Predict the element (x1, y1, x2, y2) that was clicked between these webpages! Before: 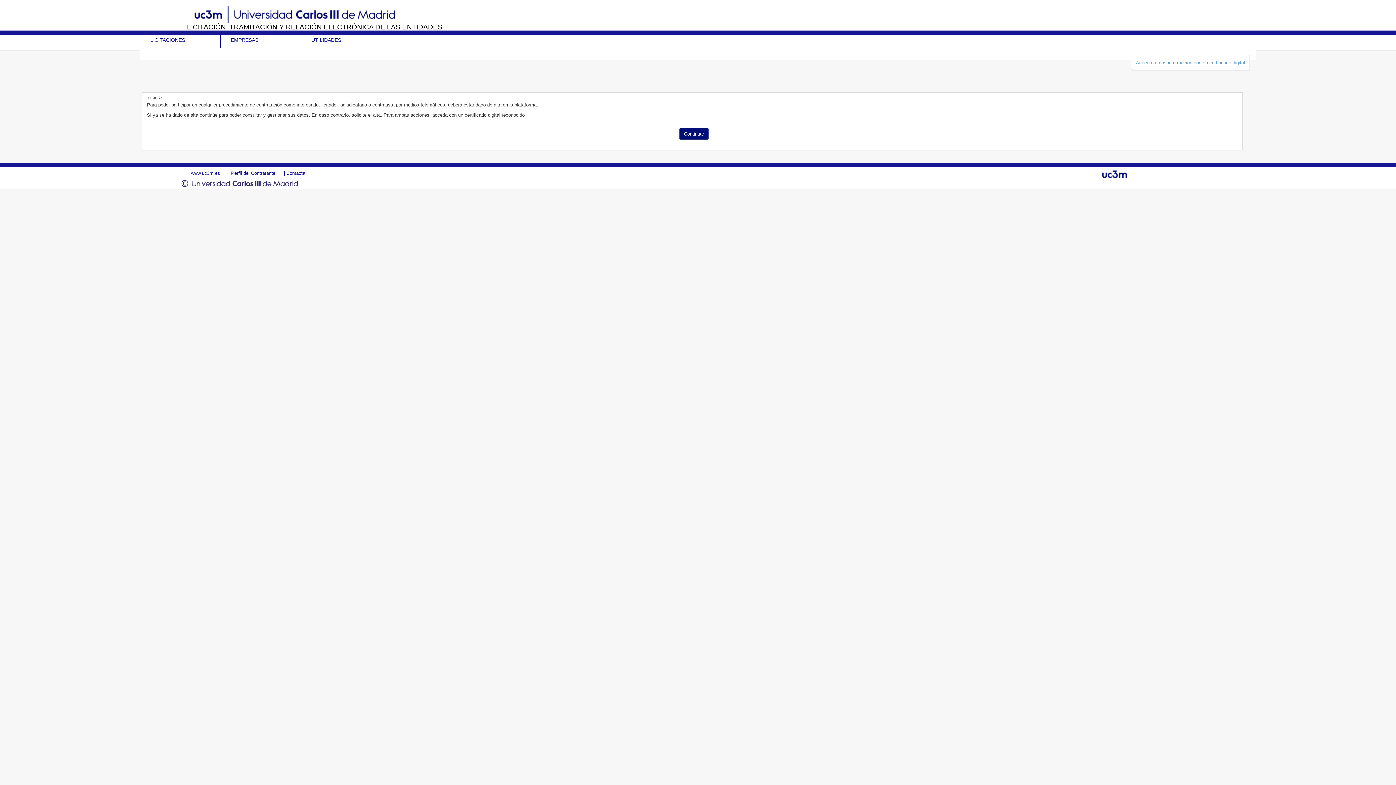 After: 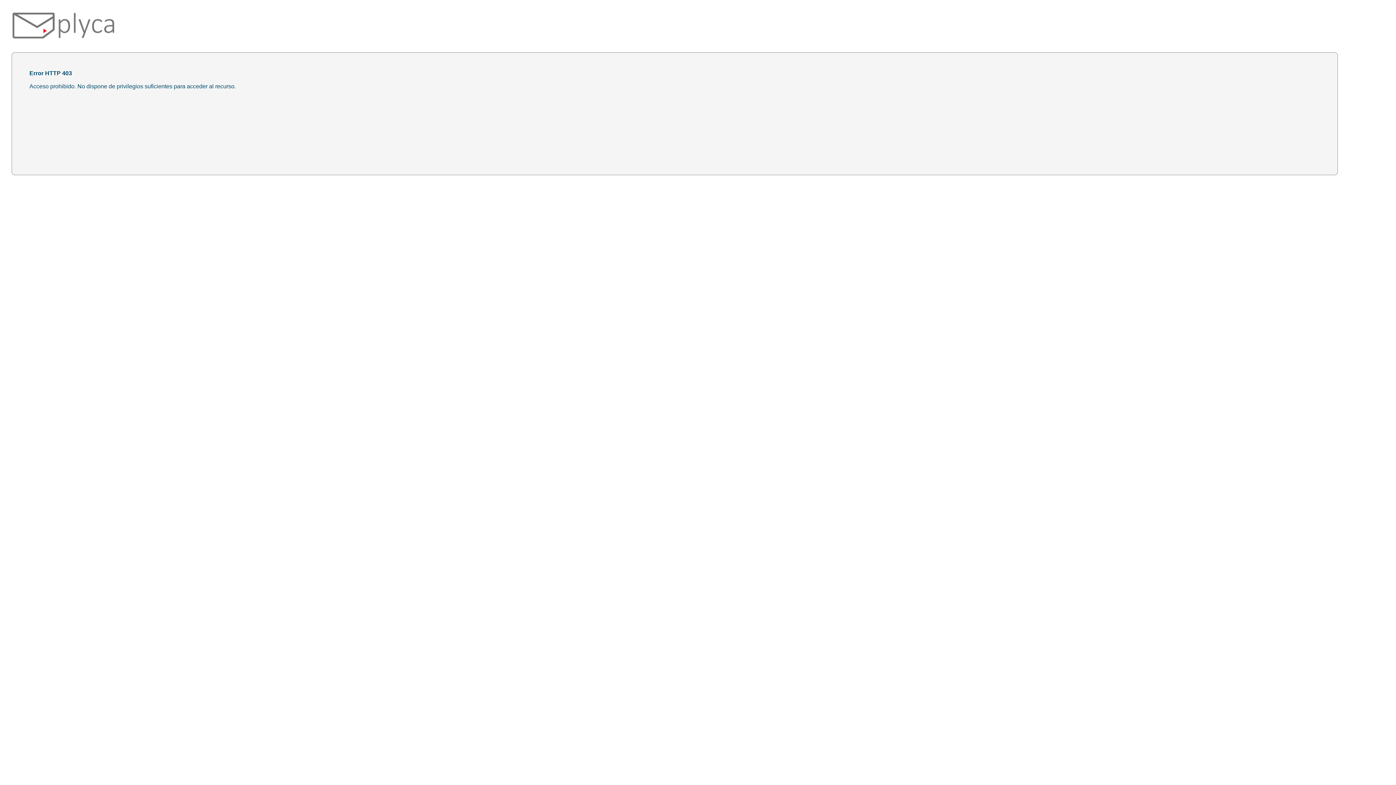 Action: label: Acceda a más información con su certificado digital bbox: (1136, 59, 1245, 65)